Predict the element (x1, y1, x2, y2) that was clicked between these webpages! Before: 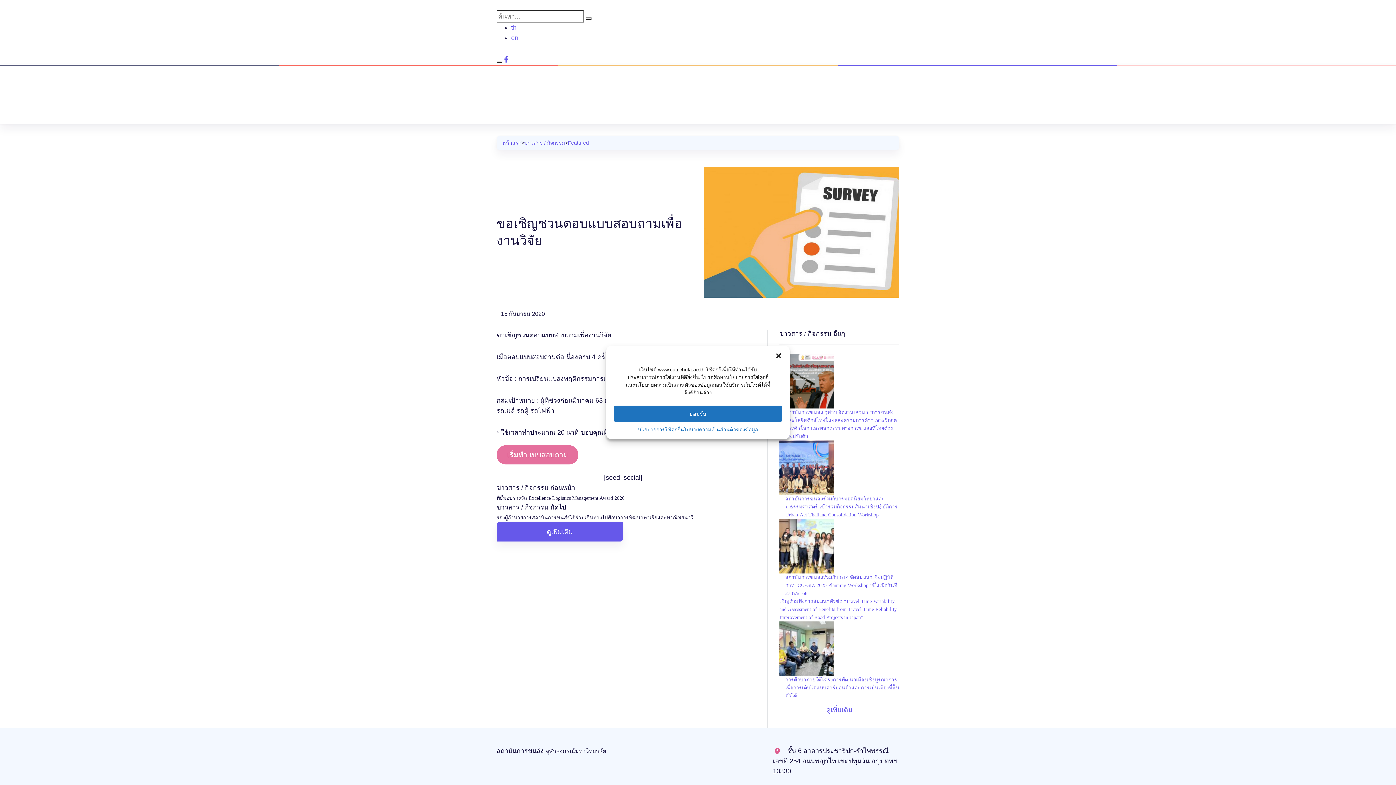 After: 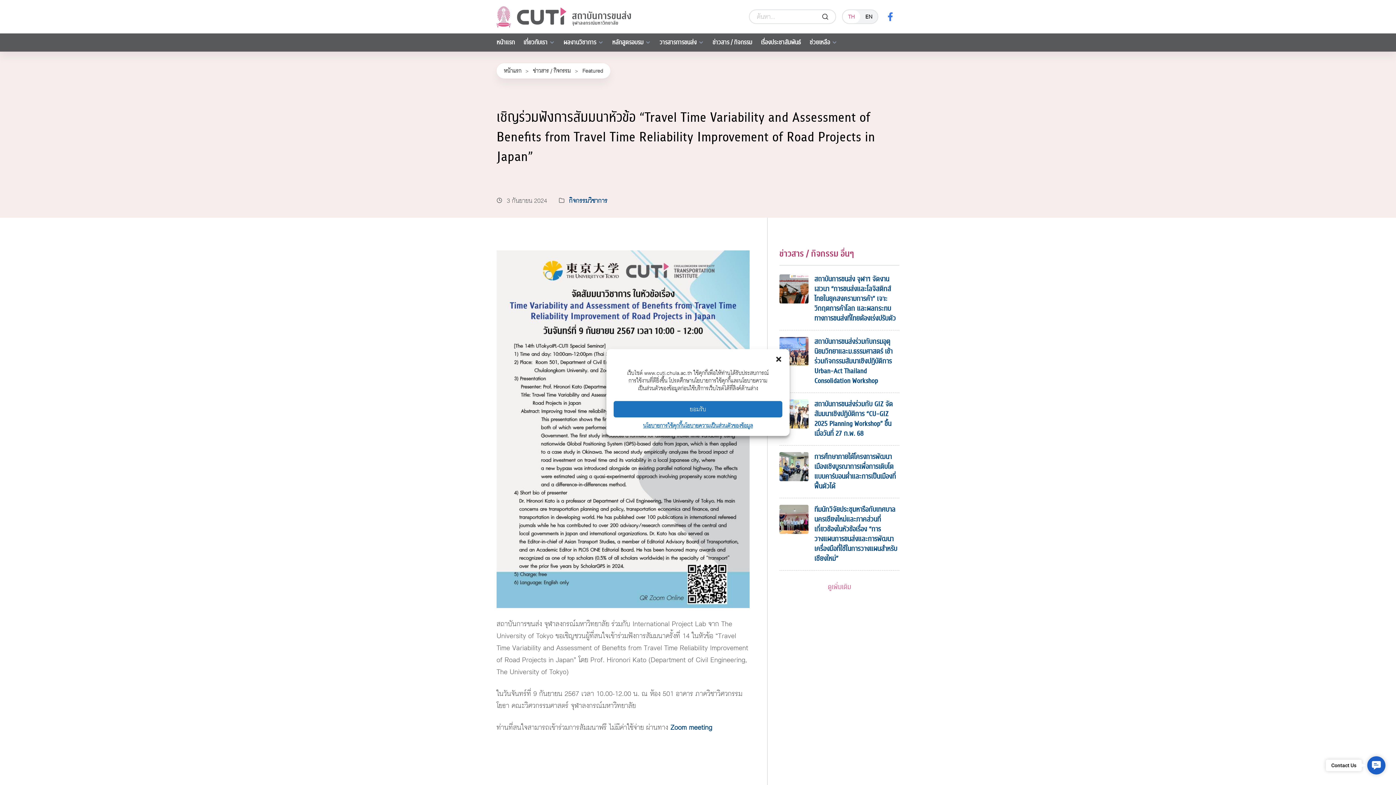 Action: bbox: (779, 598, 897, 620) label: เชิญร่วมฟังการสัมมนาหัวข้อ “Travel Time Variability and Assessment of Benefits from Travel Time Reliability Improvement of Road Projects in Japan”